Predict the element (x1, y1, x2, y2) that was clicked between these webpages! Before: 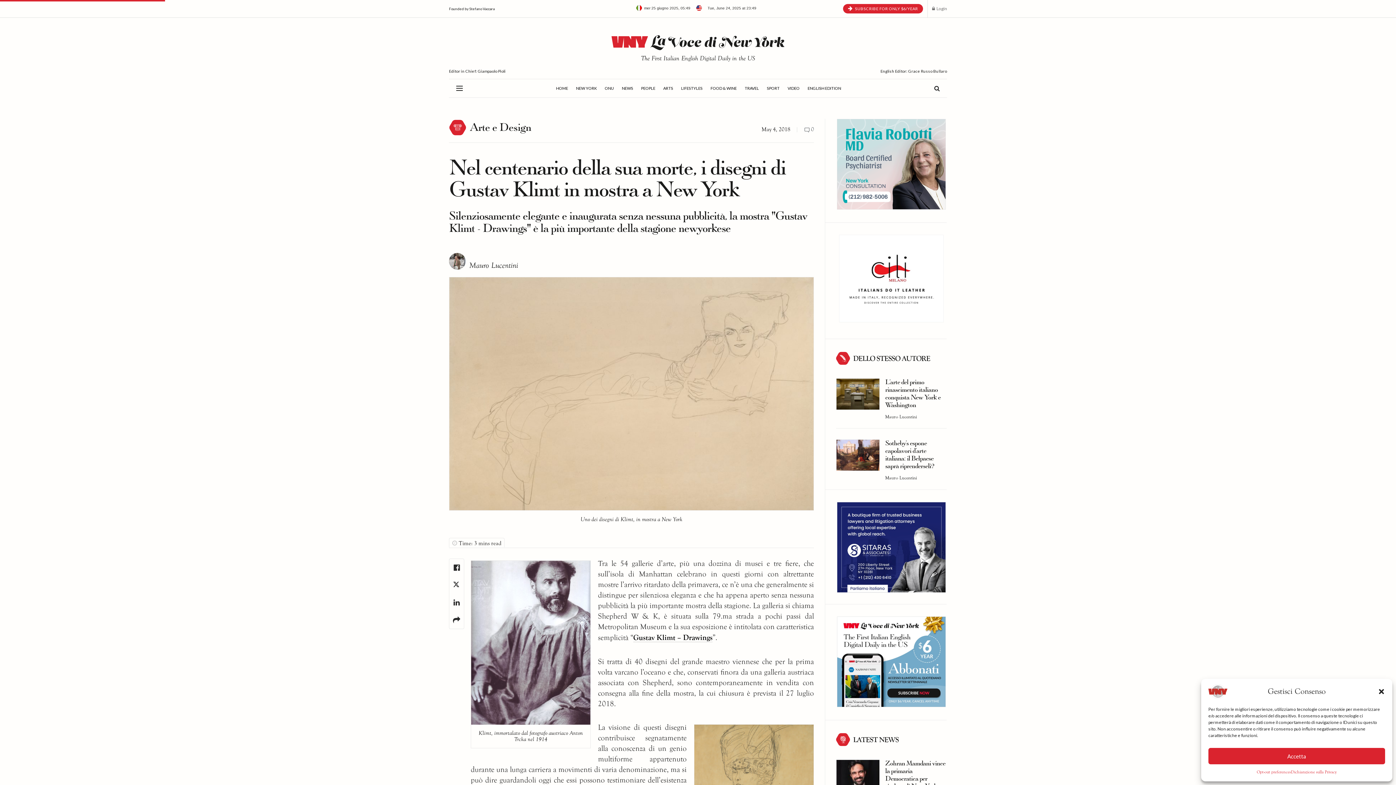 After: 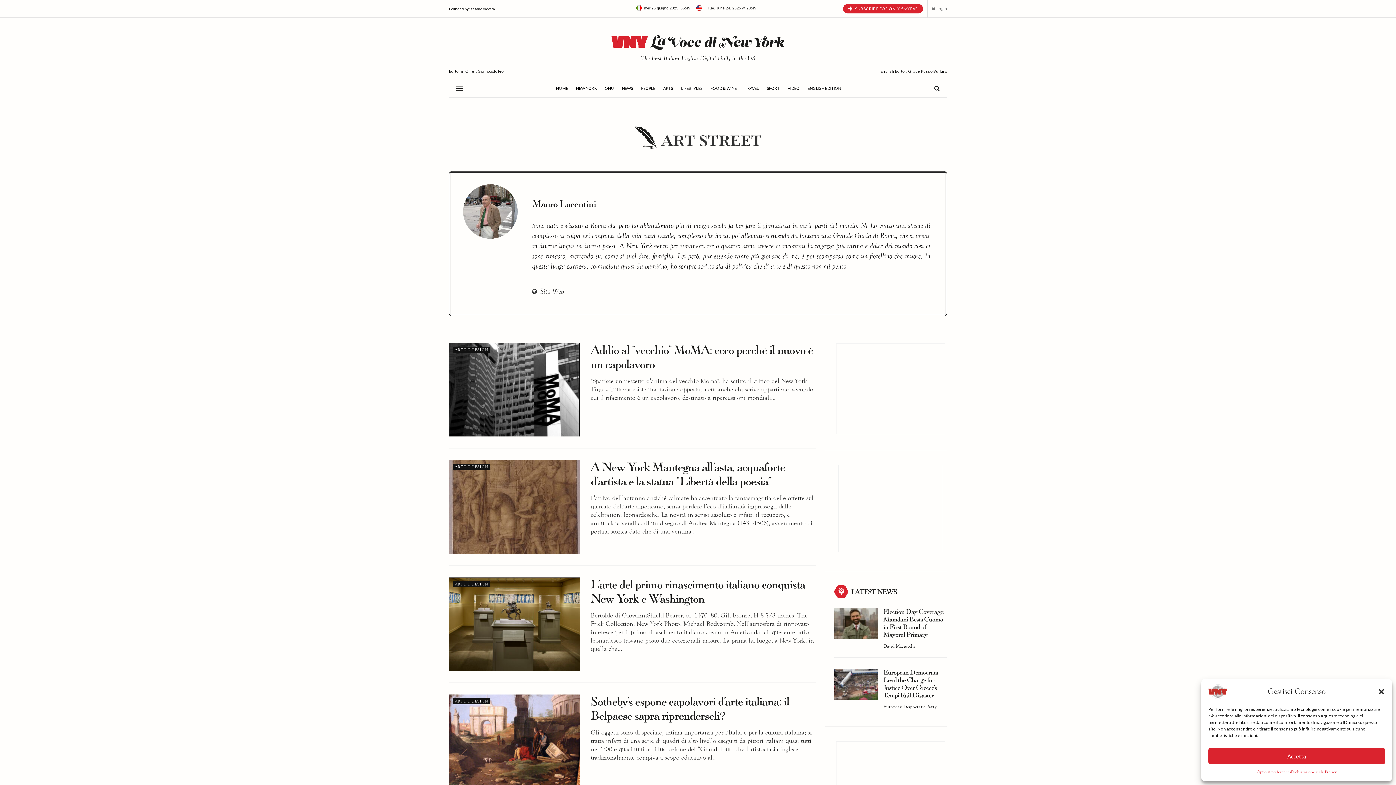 Action: label: Mauro Lucentini bbox: (469, 261, 518, 270)